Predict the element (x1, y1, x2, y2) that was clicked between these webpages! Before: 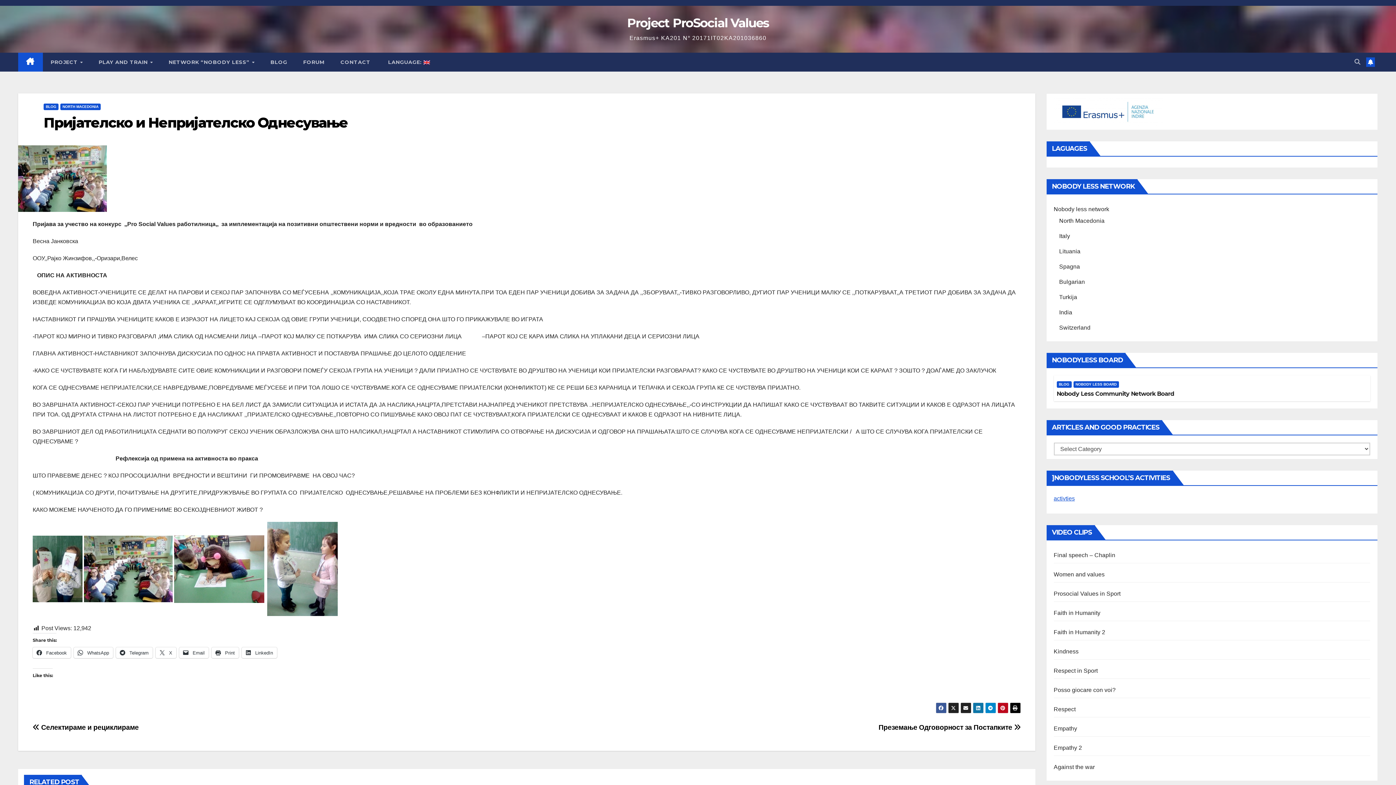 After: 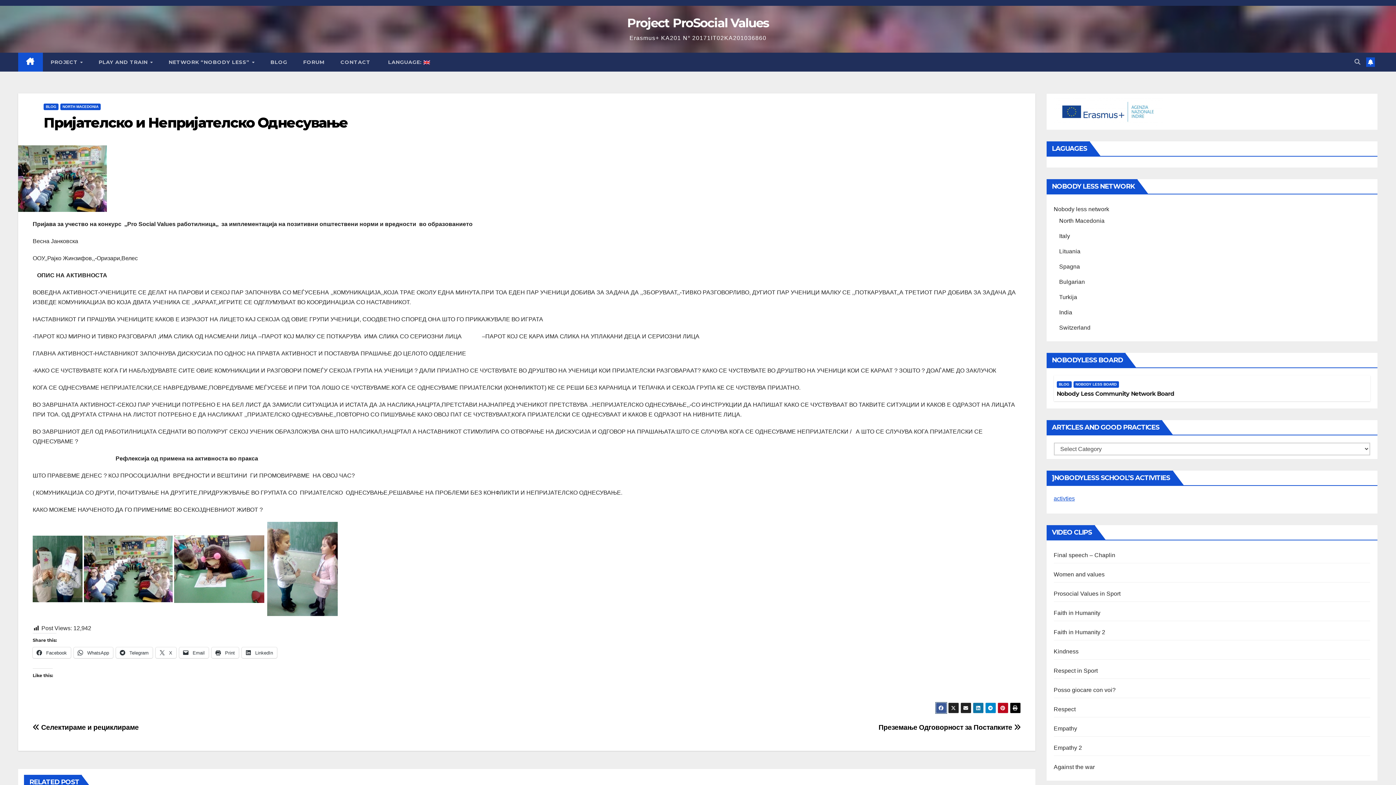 Action: bbox: (935, 702, 946, 713)